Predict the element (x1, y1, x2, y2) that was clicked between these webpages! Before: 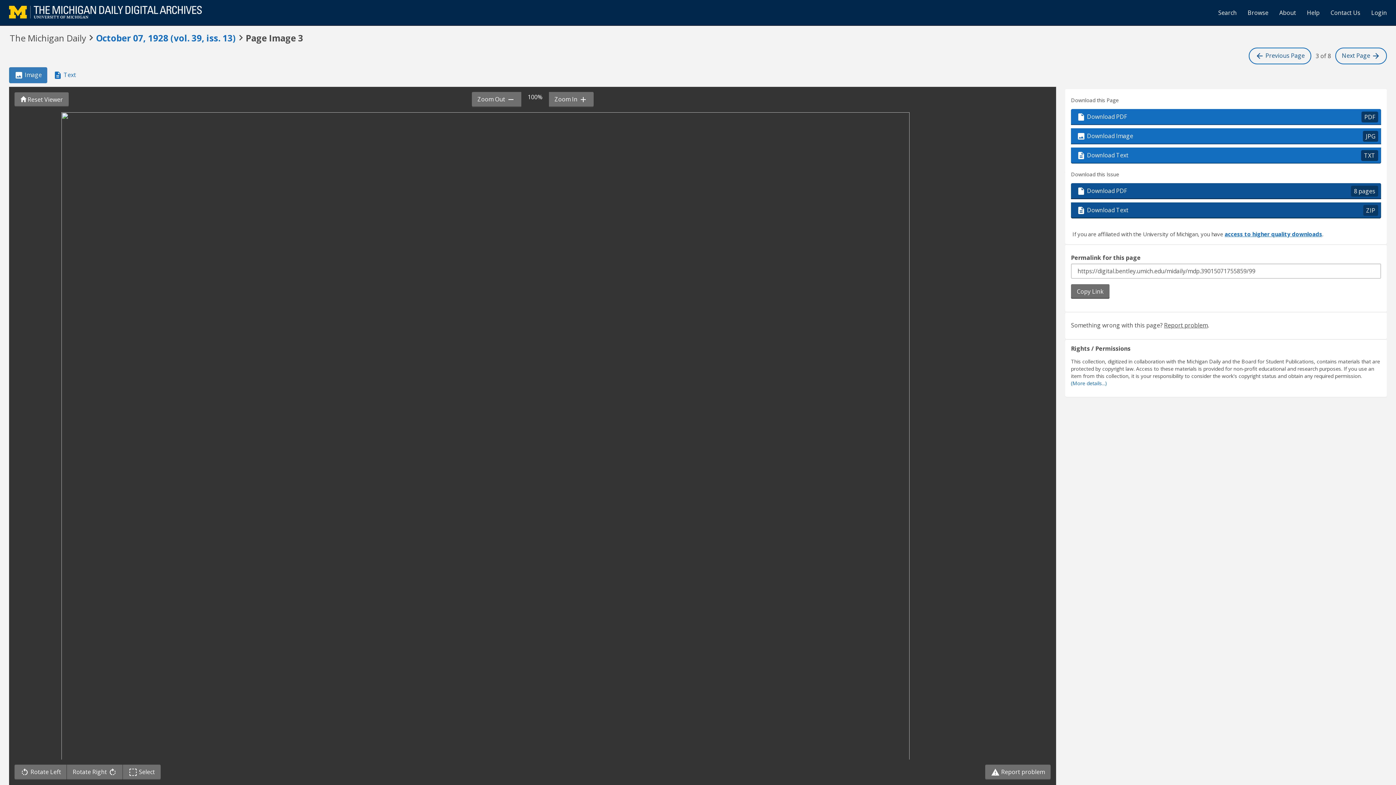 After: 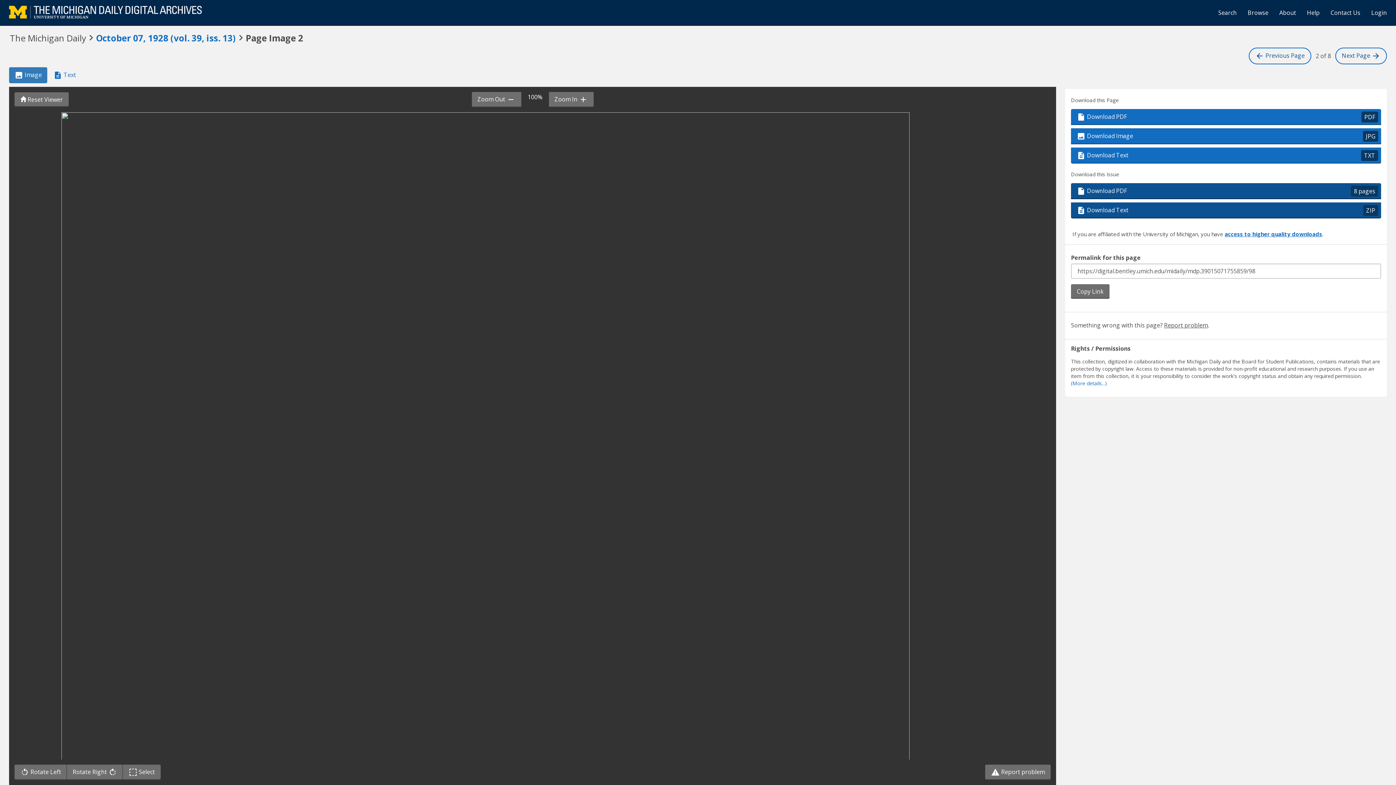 Action: bbox: (1249, 47, 1311, 64) label:  Previous Page